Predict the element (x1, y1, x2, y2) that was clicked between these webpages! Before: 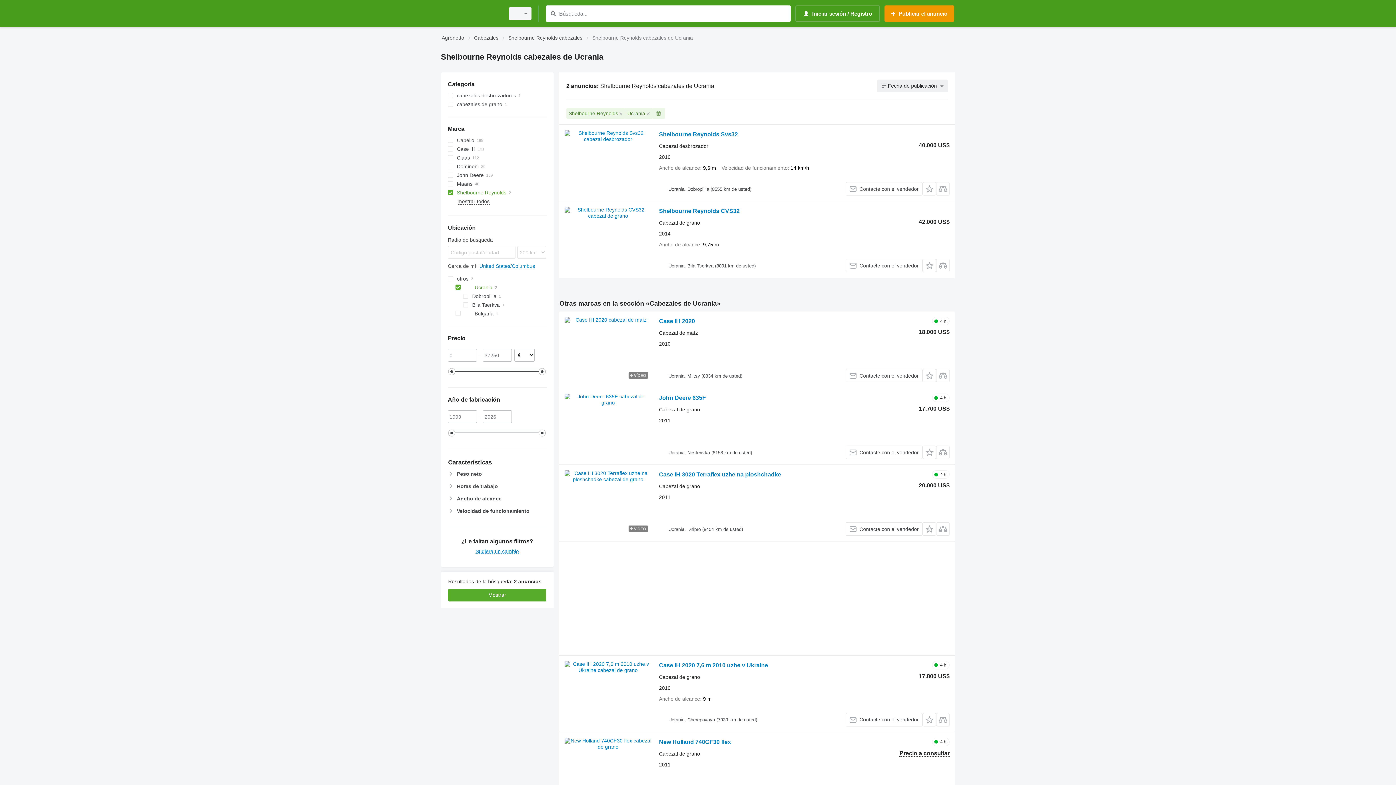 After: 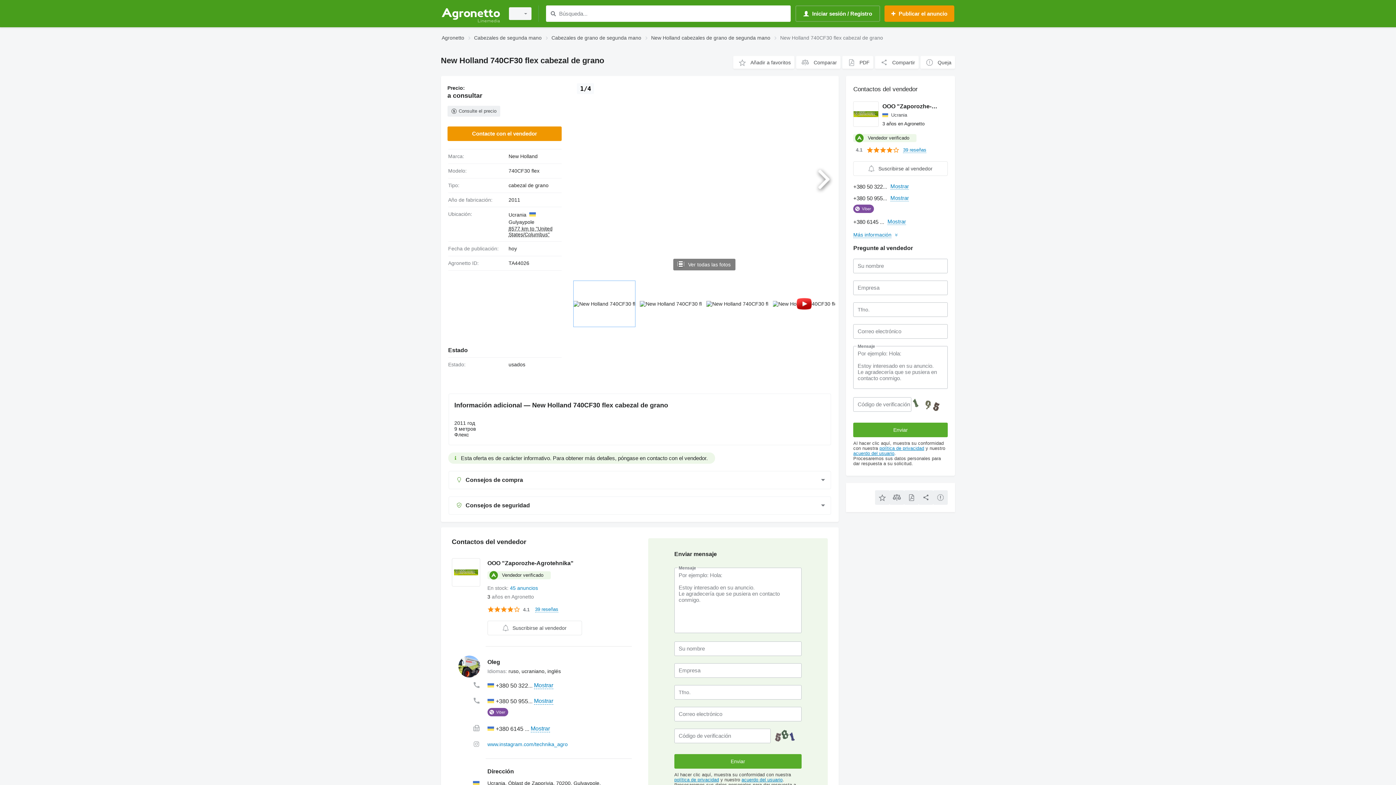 Action: bbox: (564, 738, 651, 803)